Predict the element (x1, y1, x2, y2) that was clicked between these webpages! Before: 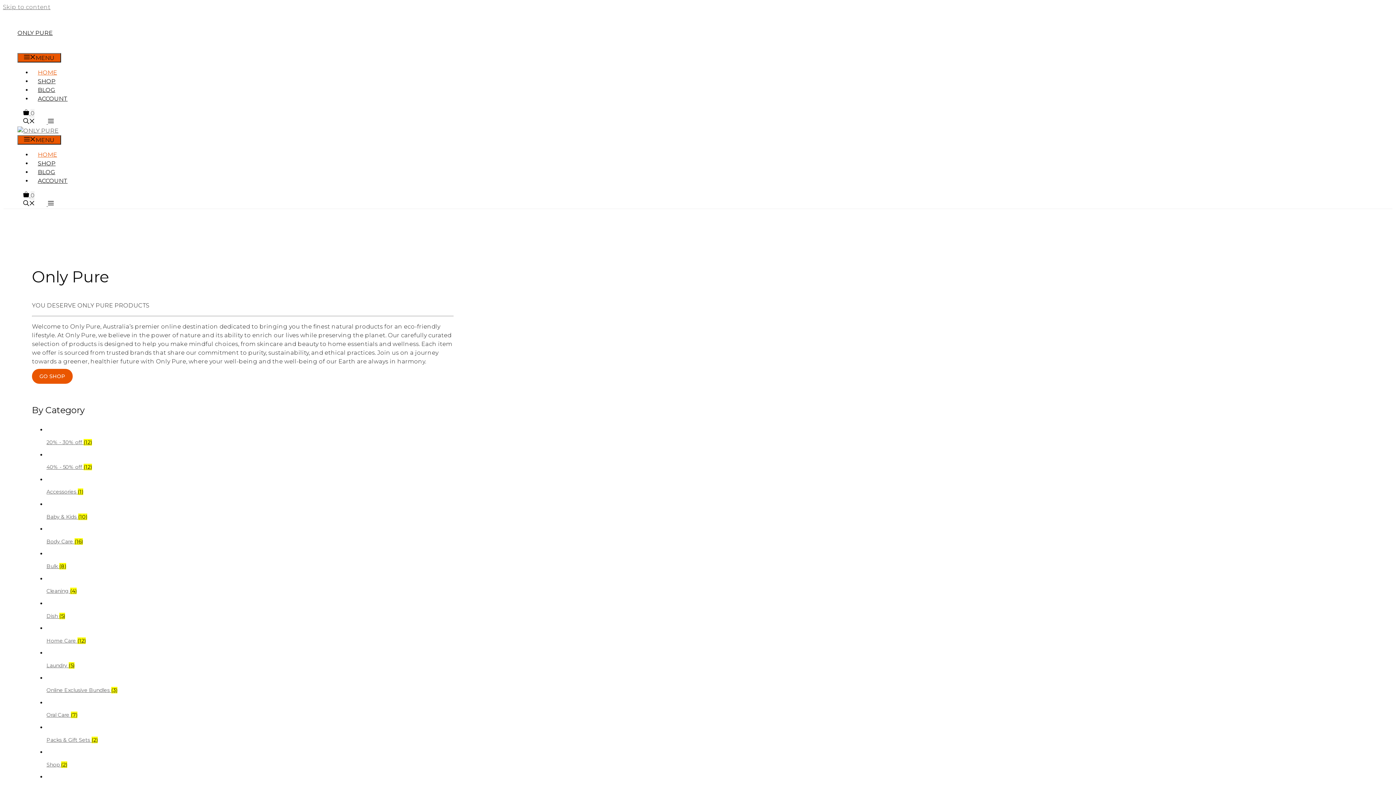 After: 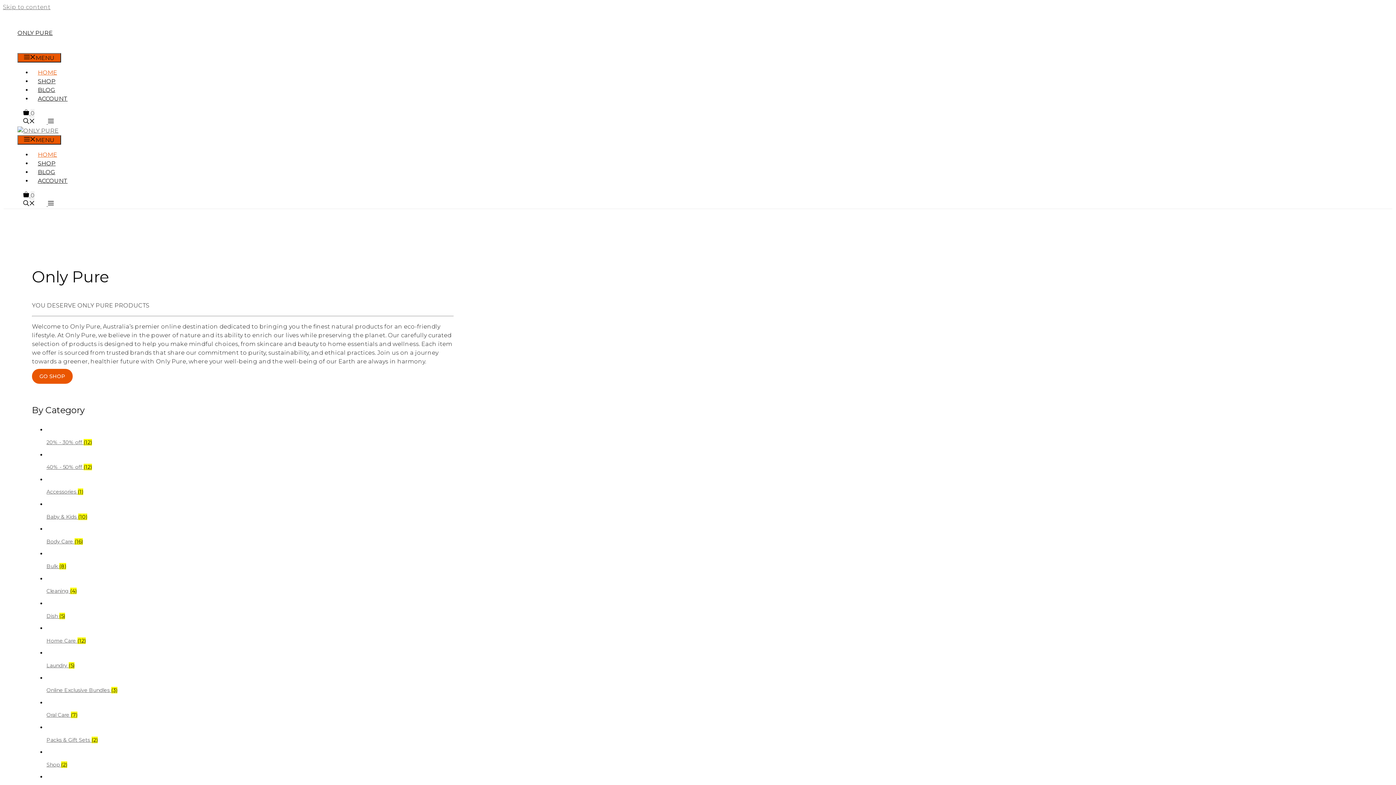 Action: label: Open Search Bar bbox: (17, 118, 40, 125)